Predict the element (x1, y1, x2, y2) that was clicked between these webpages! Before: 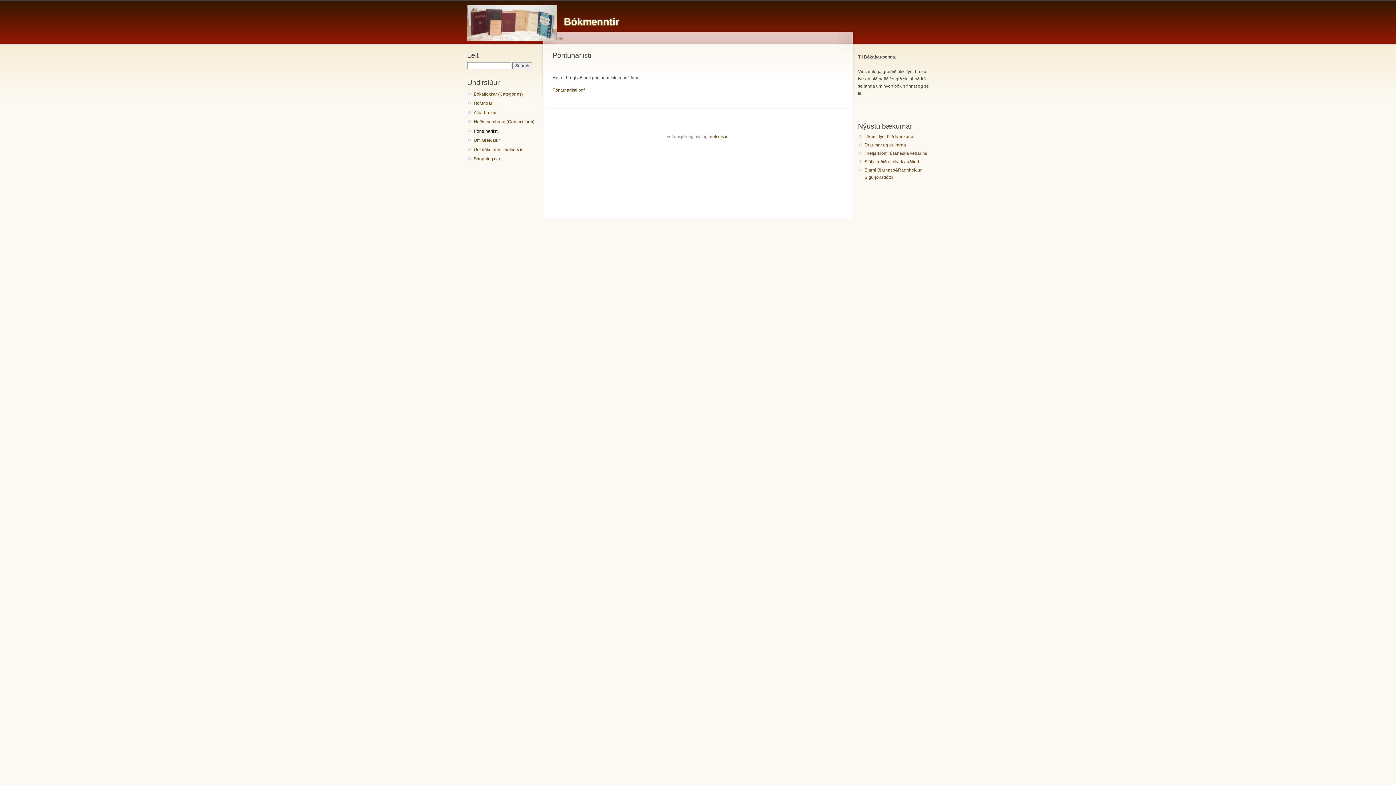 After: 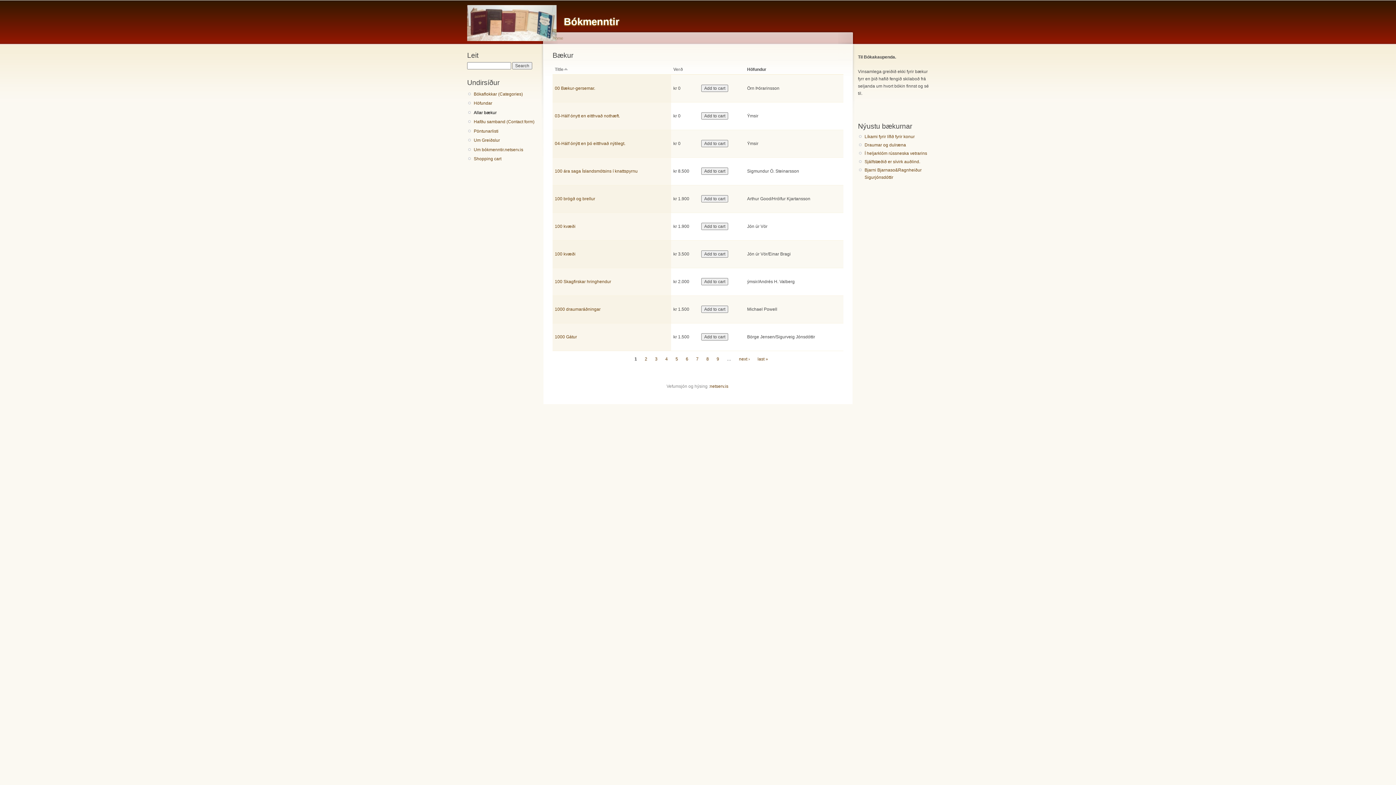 Action: label: Allar bækur bbox: (473, 109, 535, 116)